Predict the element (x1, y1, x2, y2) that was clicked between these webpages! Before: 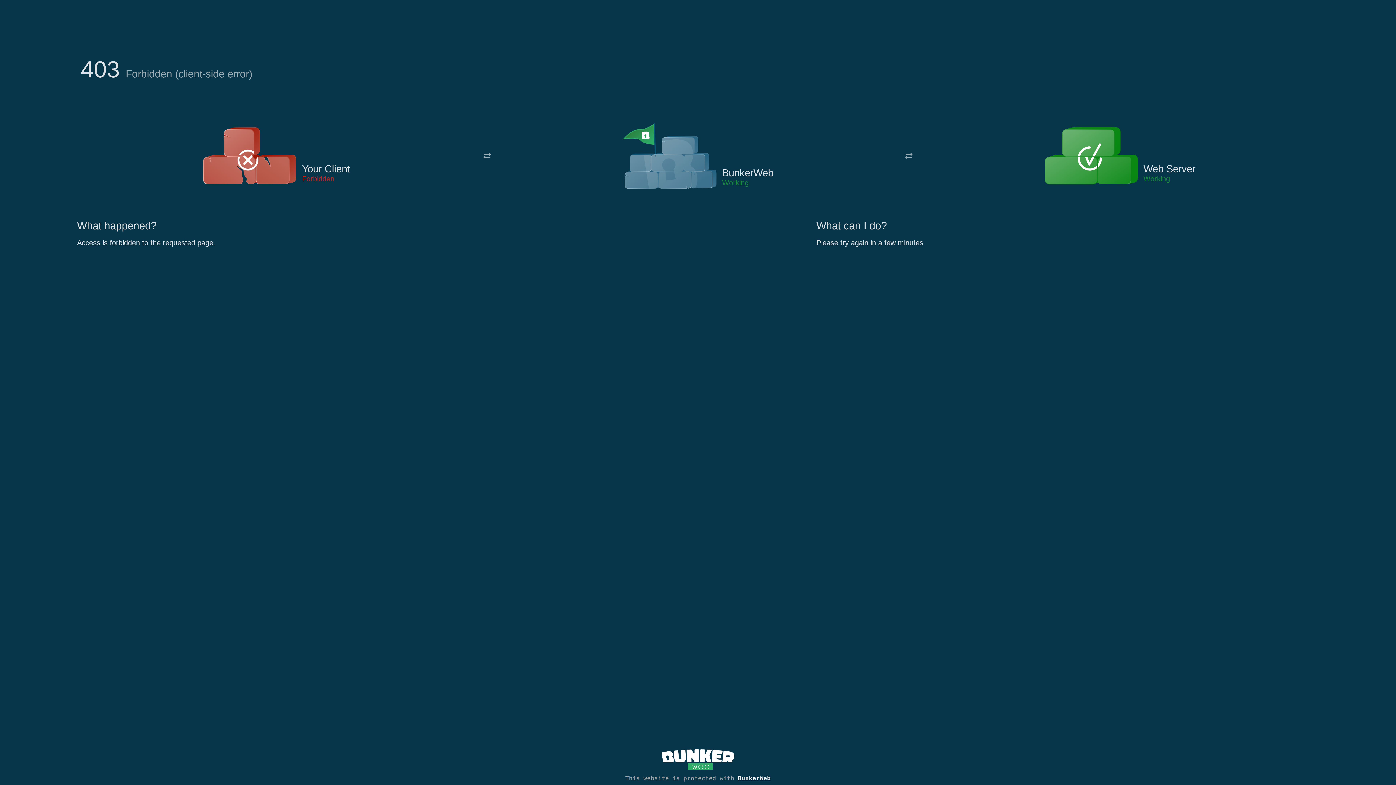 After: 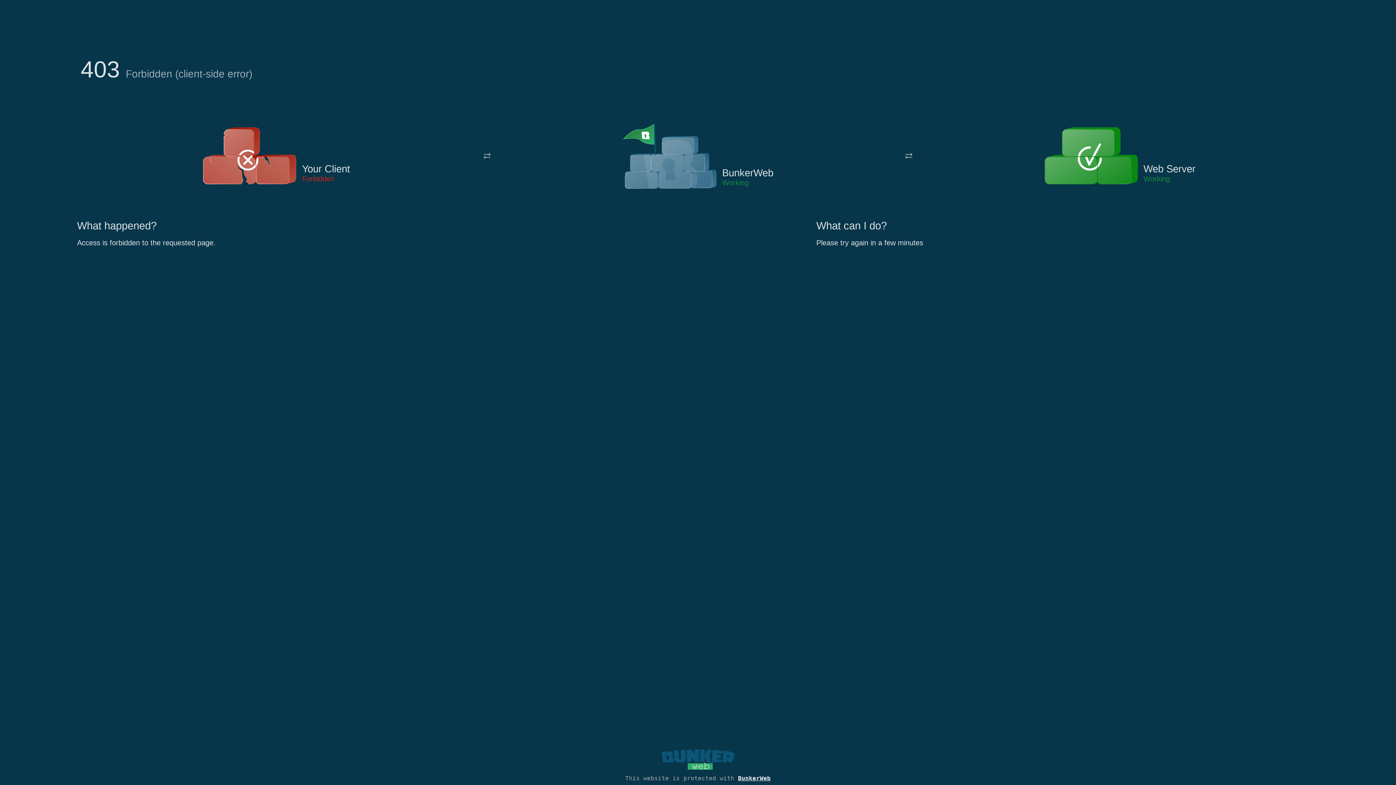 Action: bbox: (661, 765, 734, 773)